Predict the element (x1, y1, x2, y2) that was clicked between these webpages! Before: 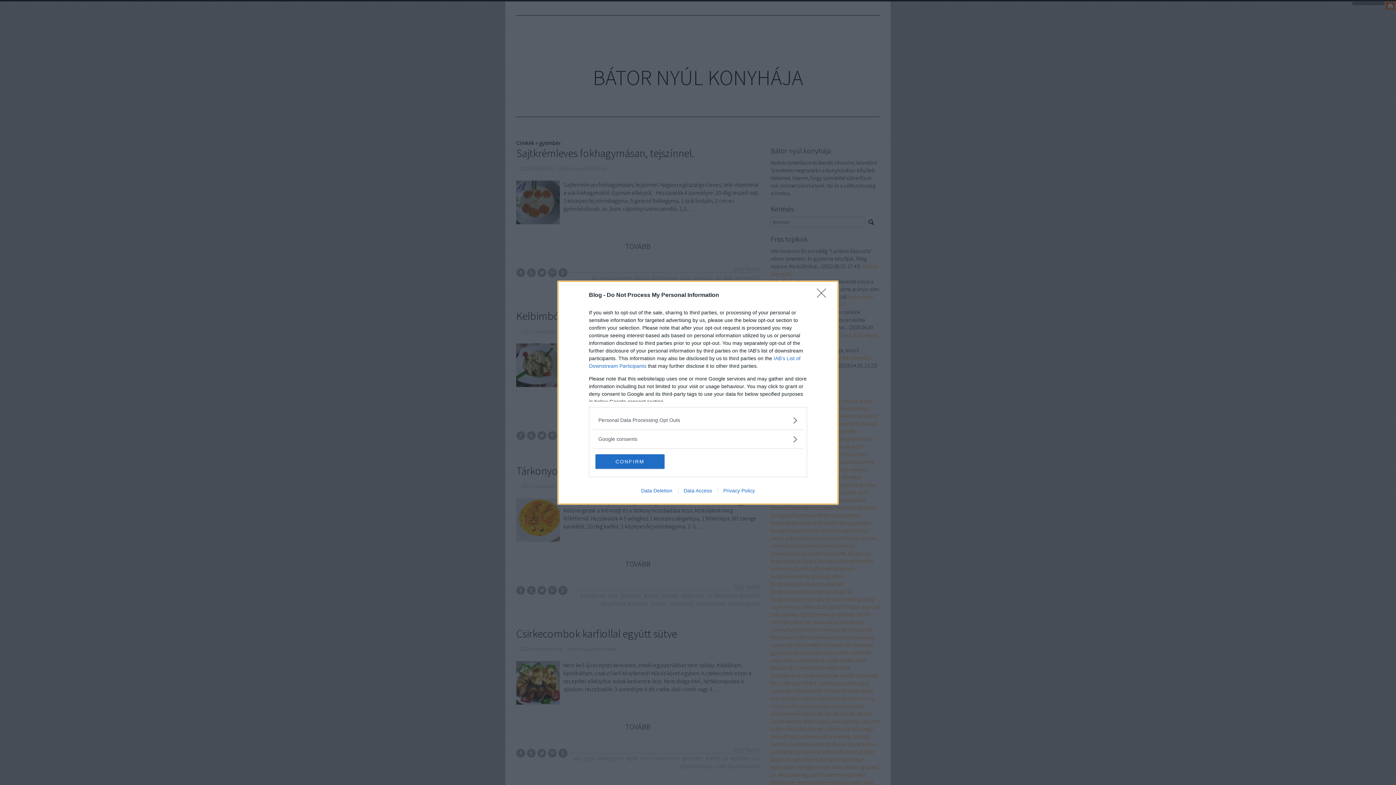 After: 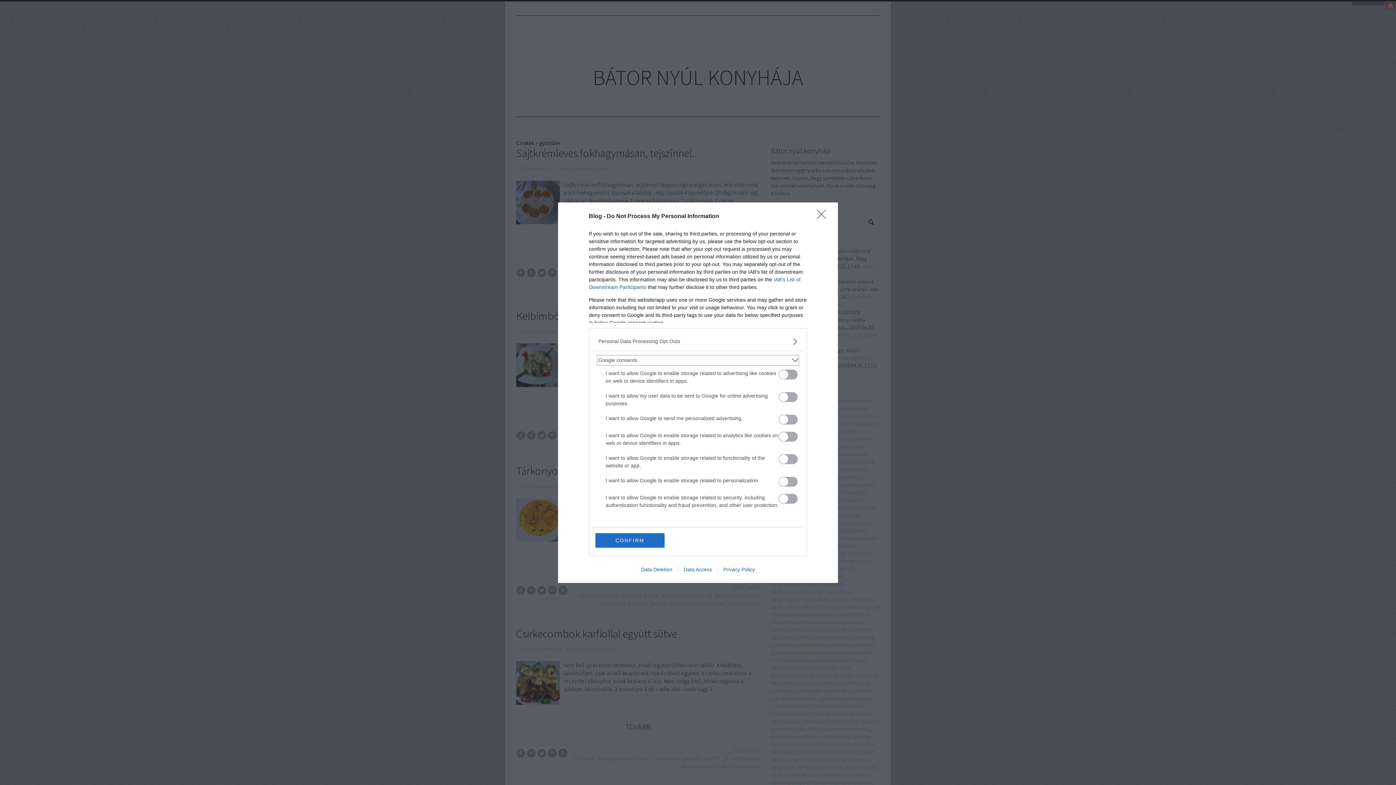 Action: label: Google consents bbox: (598, 435, 797, 443)